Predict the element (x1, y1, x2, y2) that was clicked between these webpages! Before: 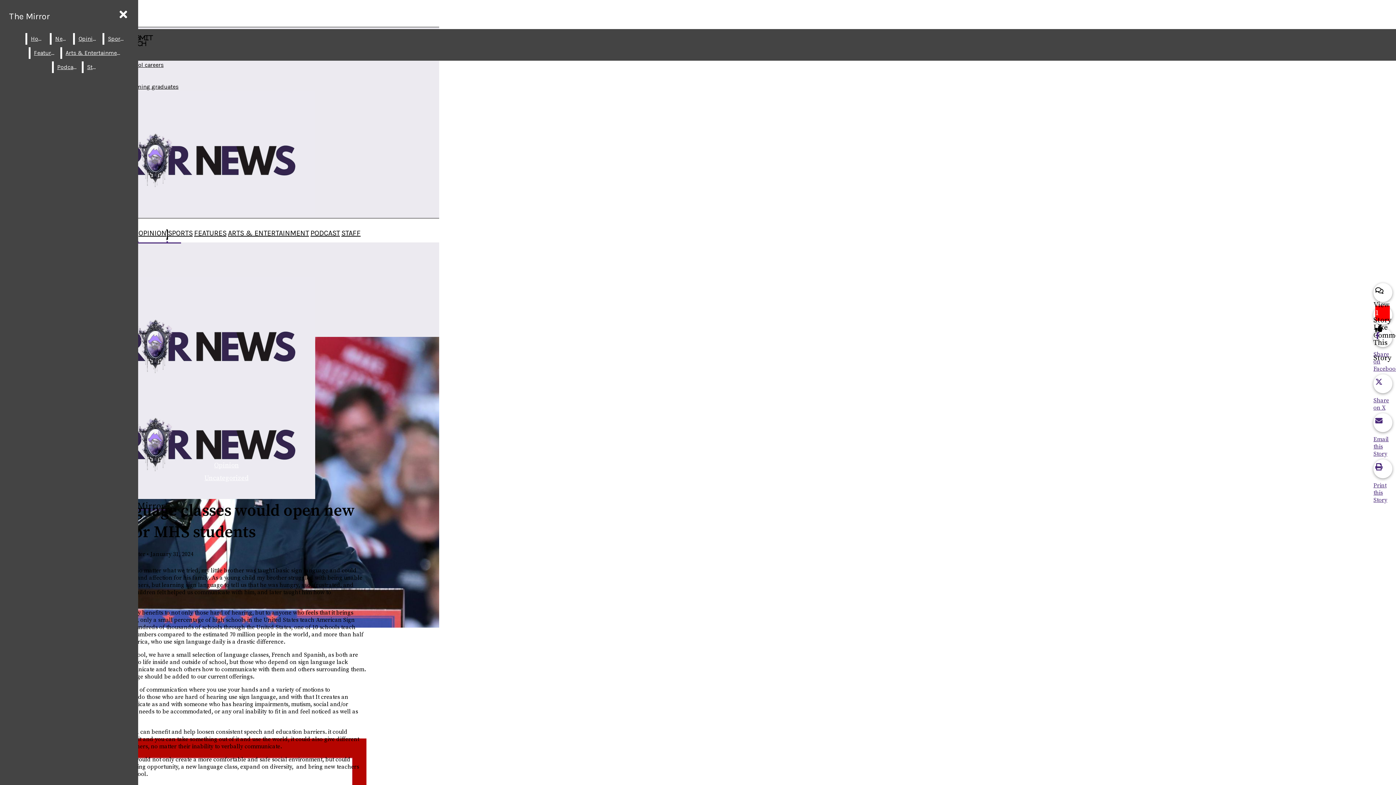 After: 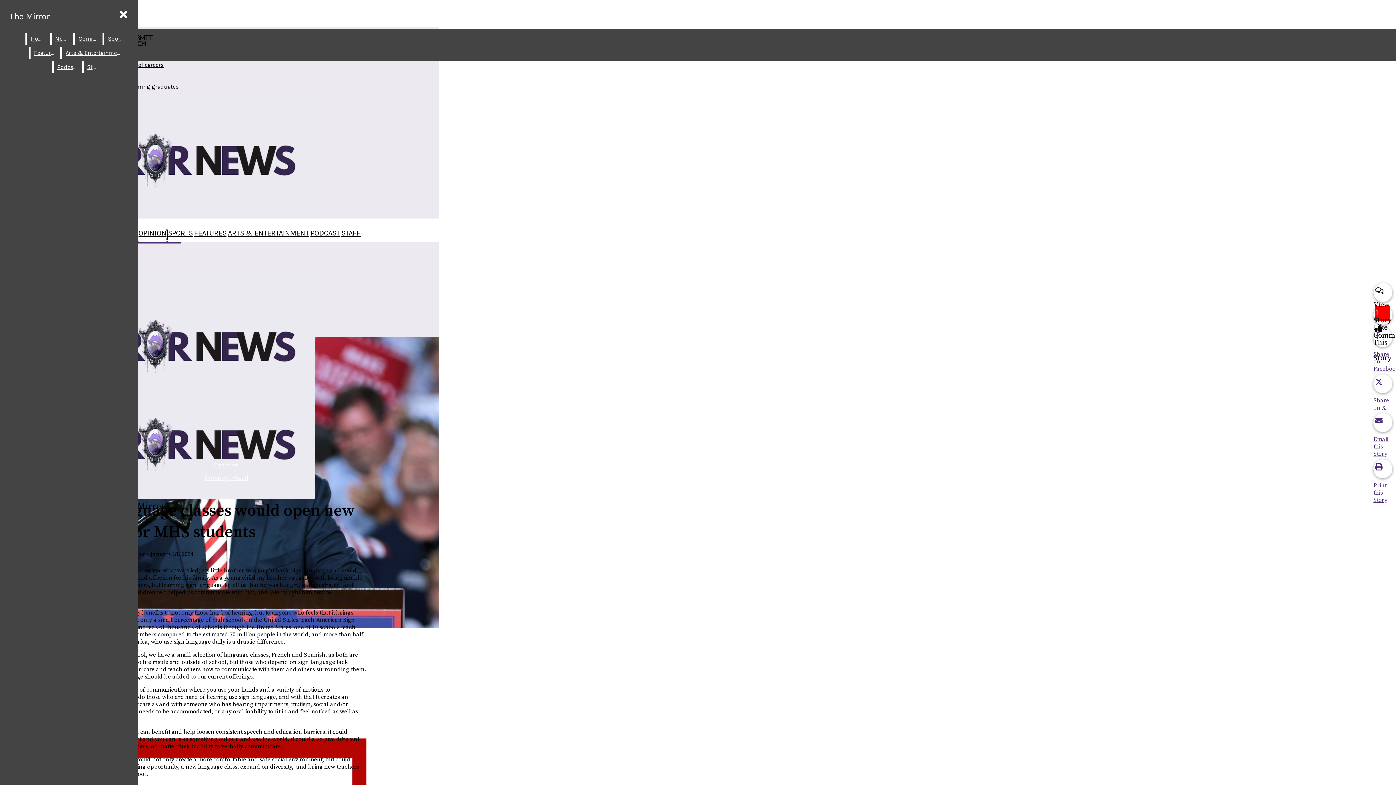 Action: label: Share on X bbox: (1373, 374, 1396, 411)